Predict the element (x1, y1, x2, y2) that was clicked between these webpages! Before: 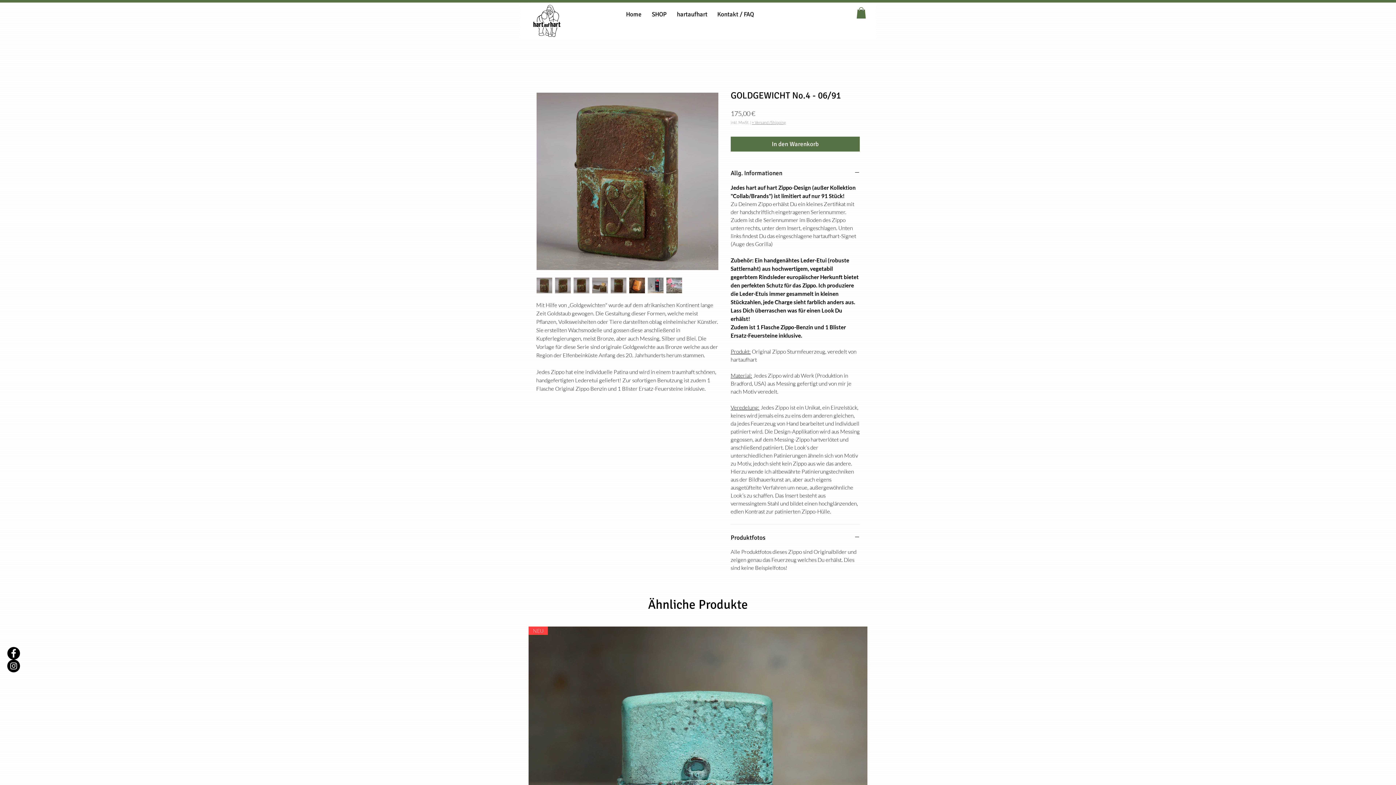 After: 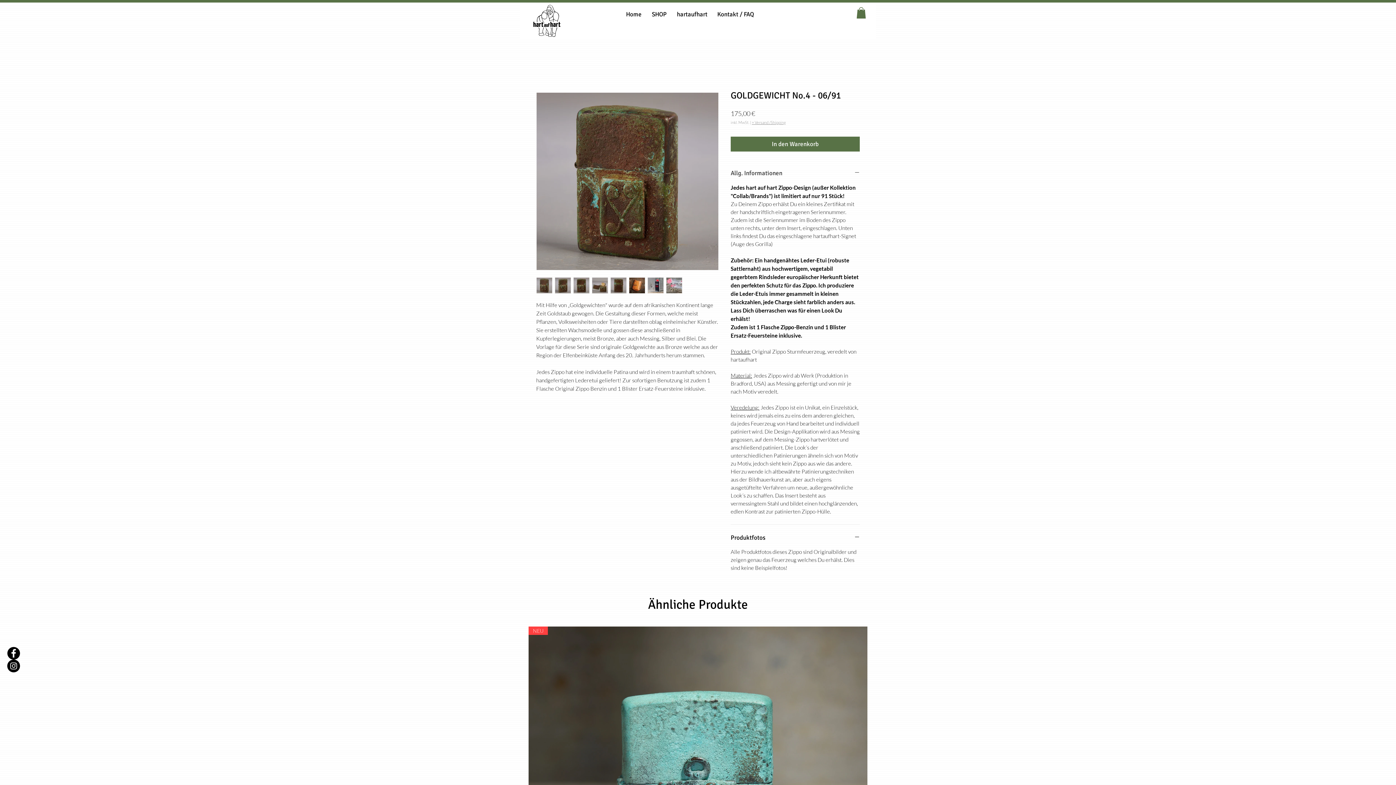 Action: label: Allg. Informationen bbox: (730, 169, 860, 177)